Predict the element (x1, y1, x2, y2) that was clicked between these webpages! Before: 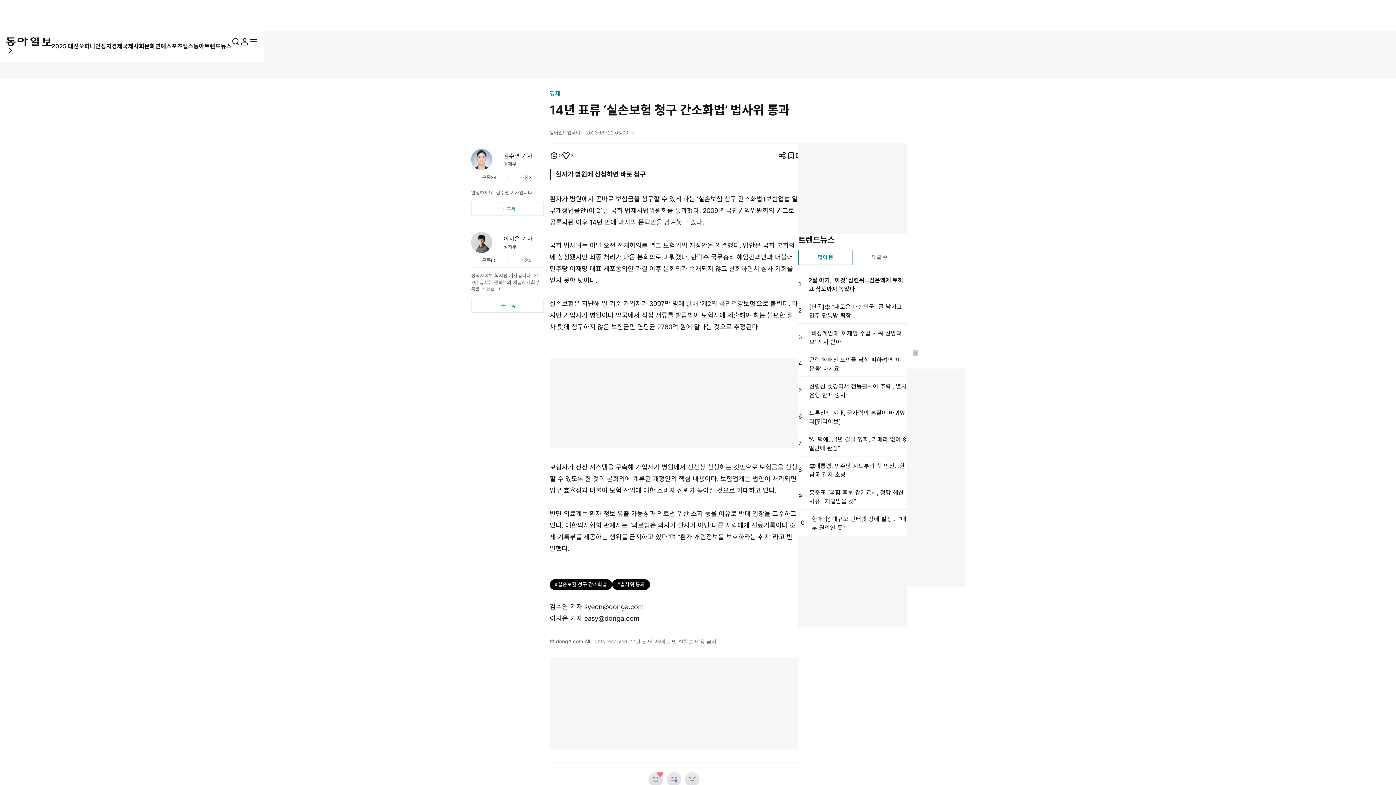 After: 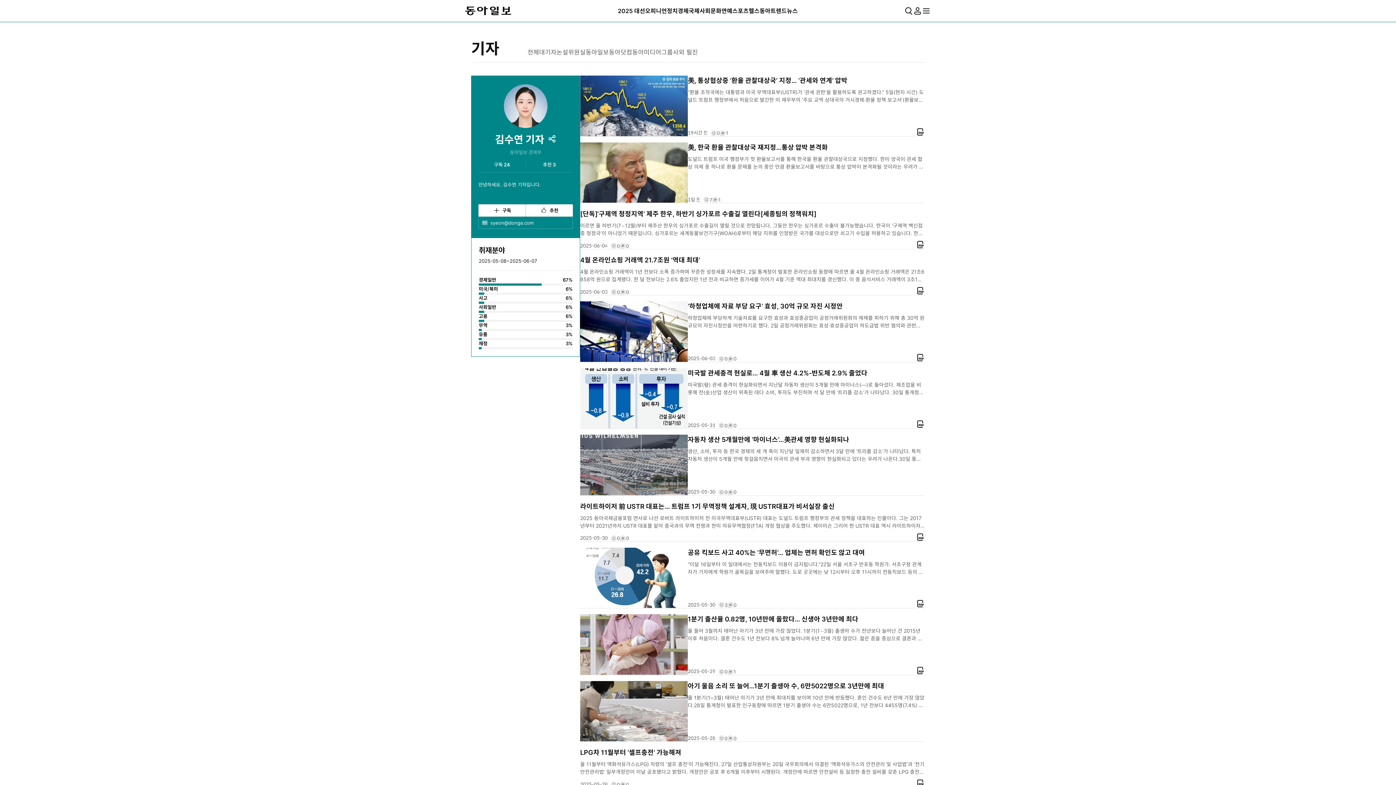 Action: label: 김수연 기자

경제부 bbox: (503, 152, 544, 166)